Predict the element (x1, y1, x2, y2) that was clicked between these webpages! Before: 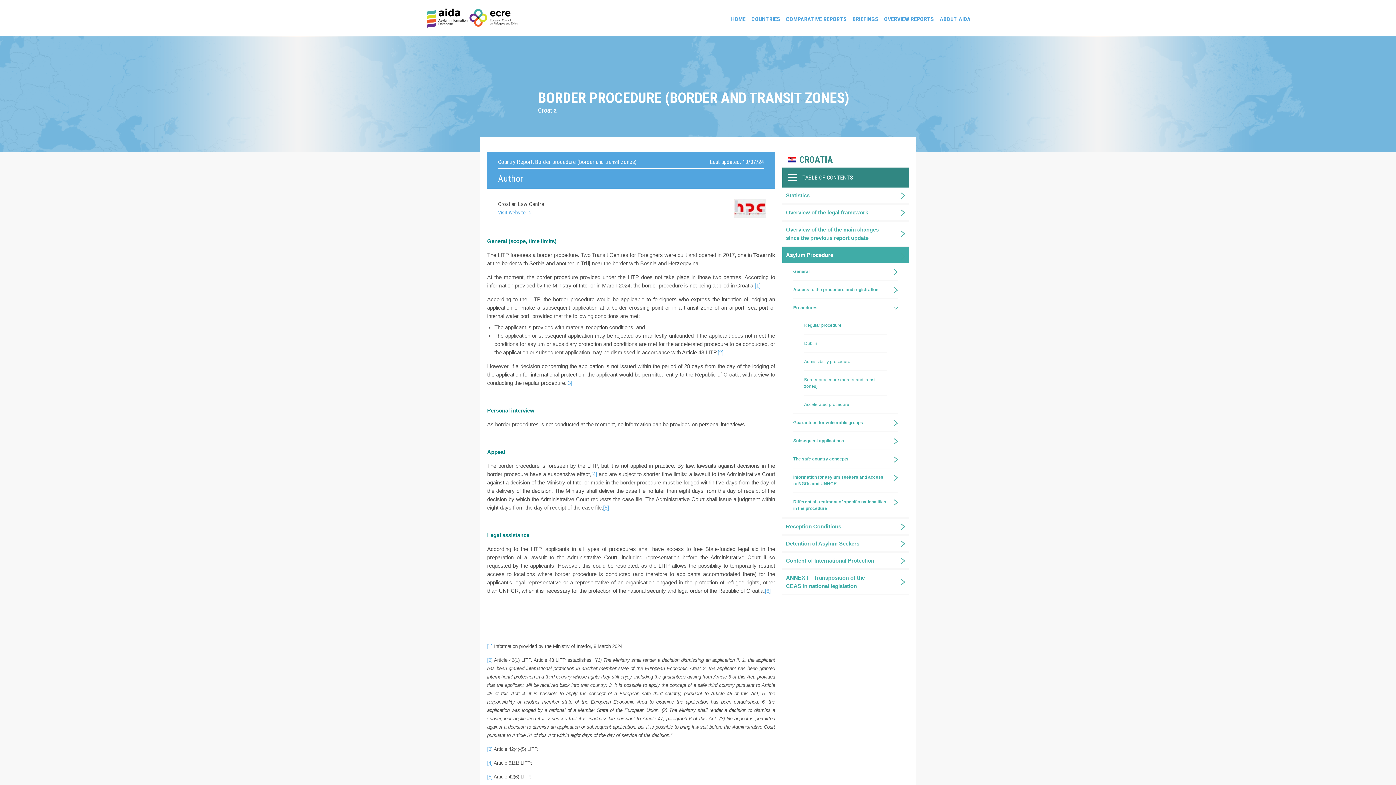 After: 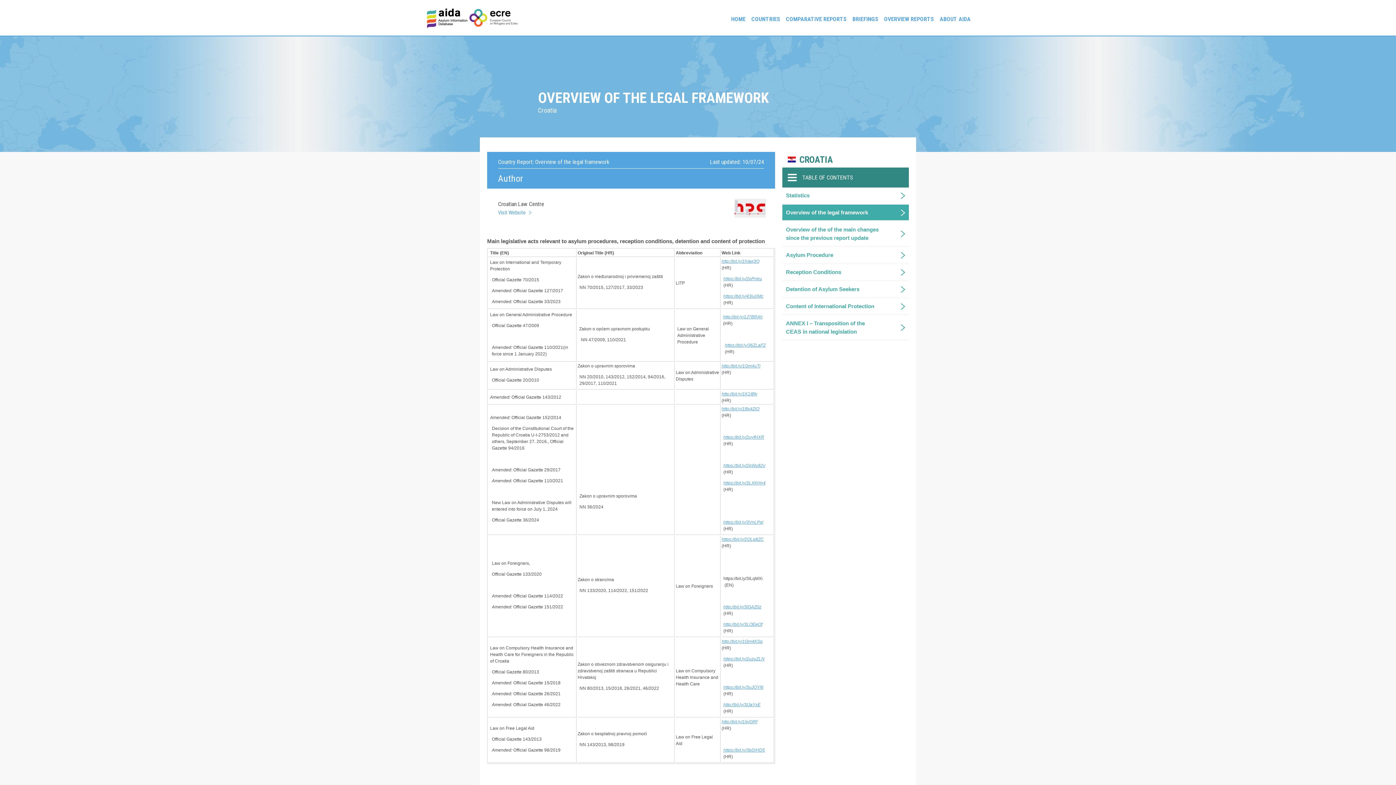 Action: bbox: (782, 204, 883, 220) label: Overview of the legal framework